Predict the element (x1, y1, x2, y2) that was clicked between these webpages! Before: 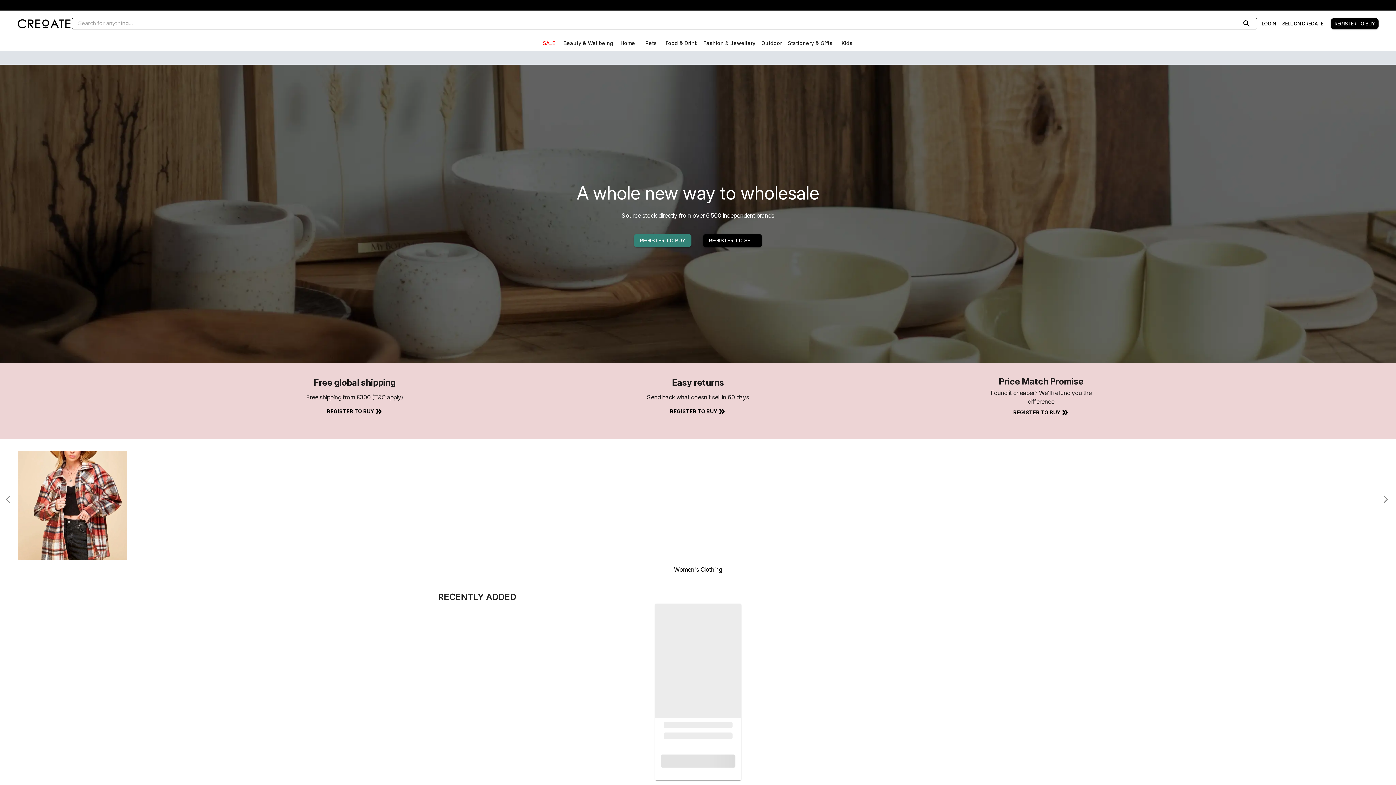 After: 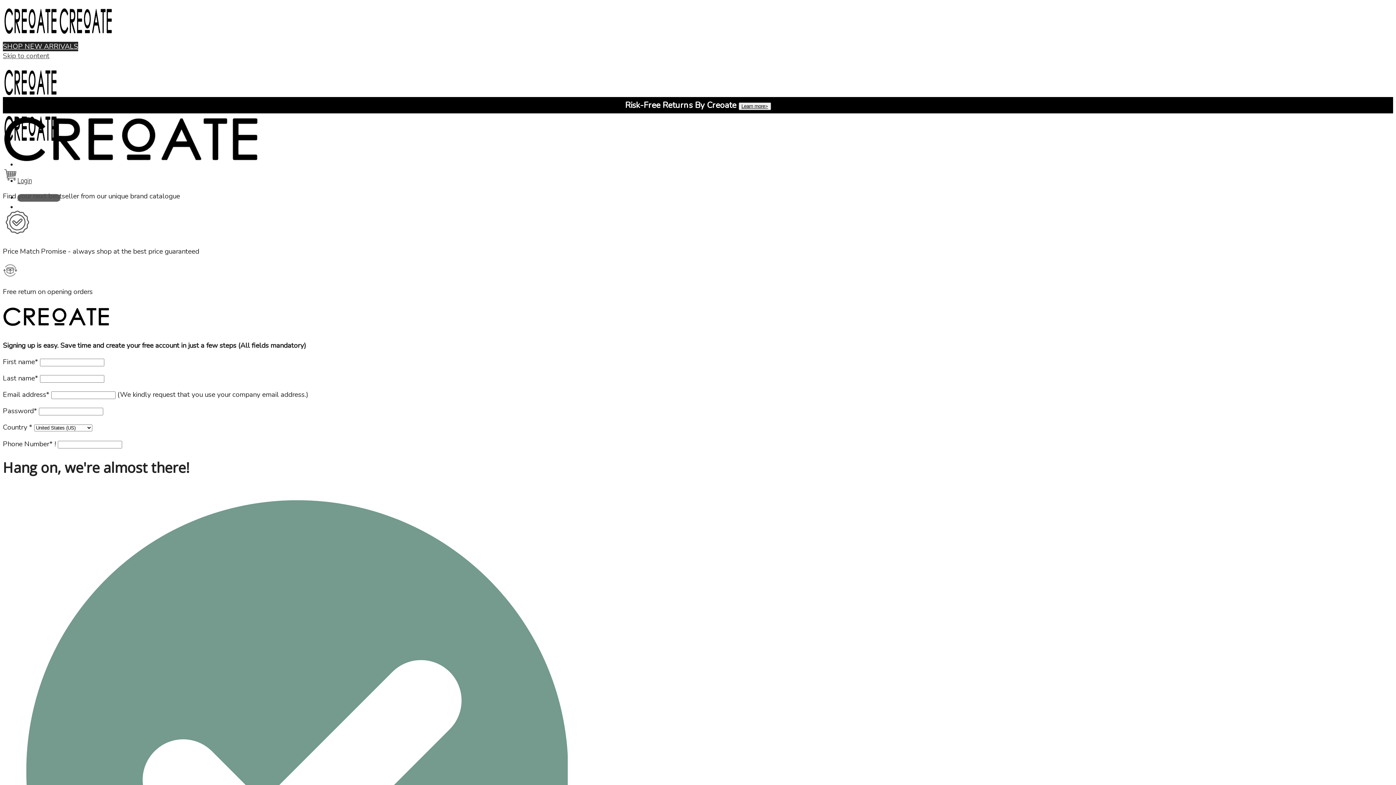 Action: label: REGISTER TO BUY bbox: (634, 234, 691, 247)